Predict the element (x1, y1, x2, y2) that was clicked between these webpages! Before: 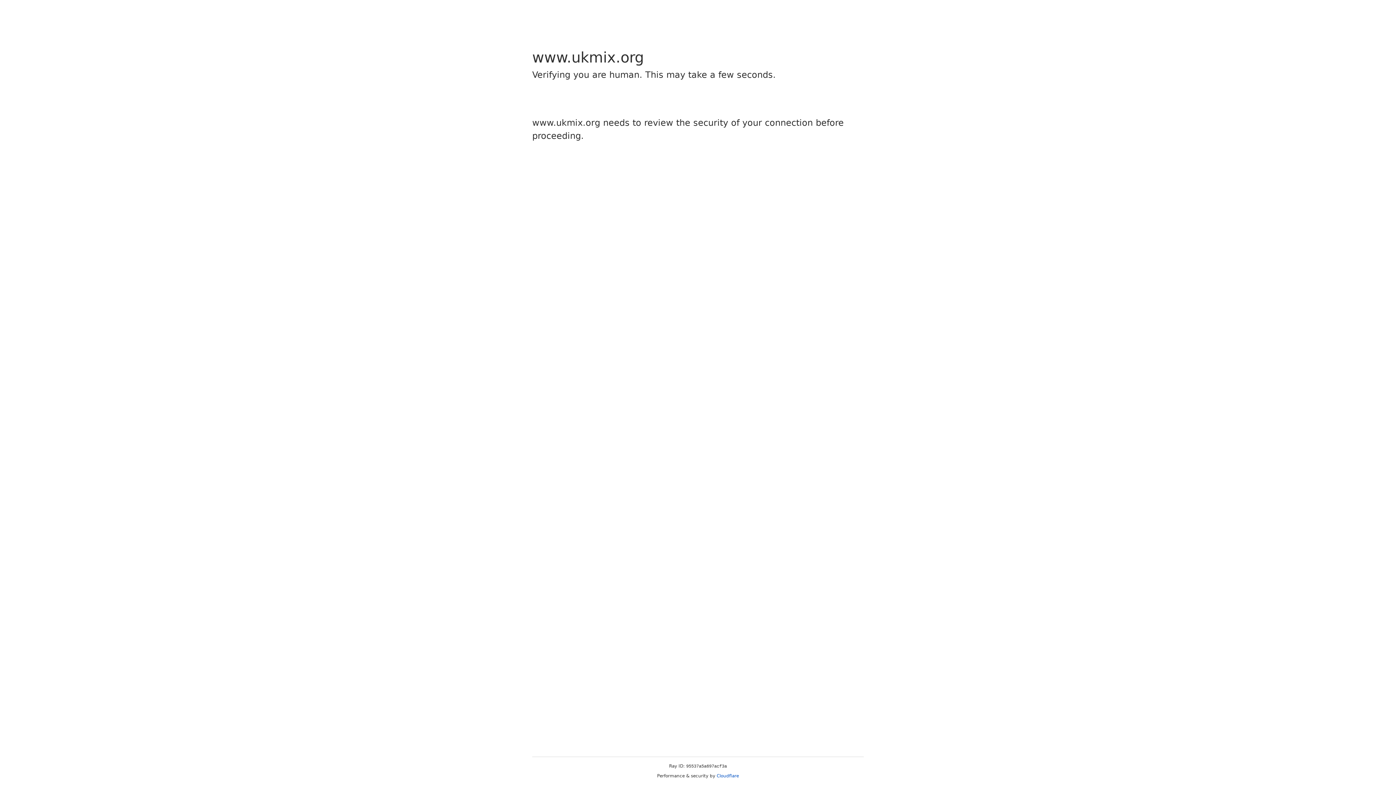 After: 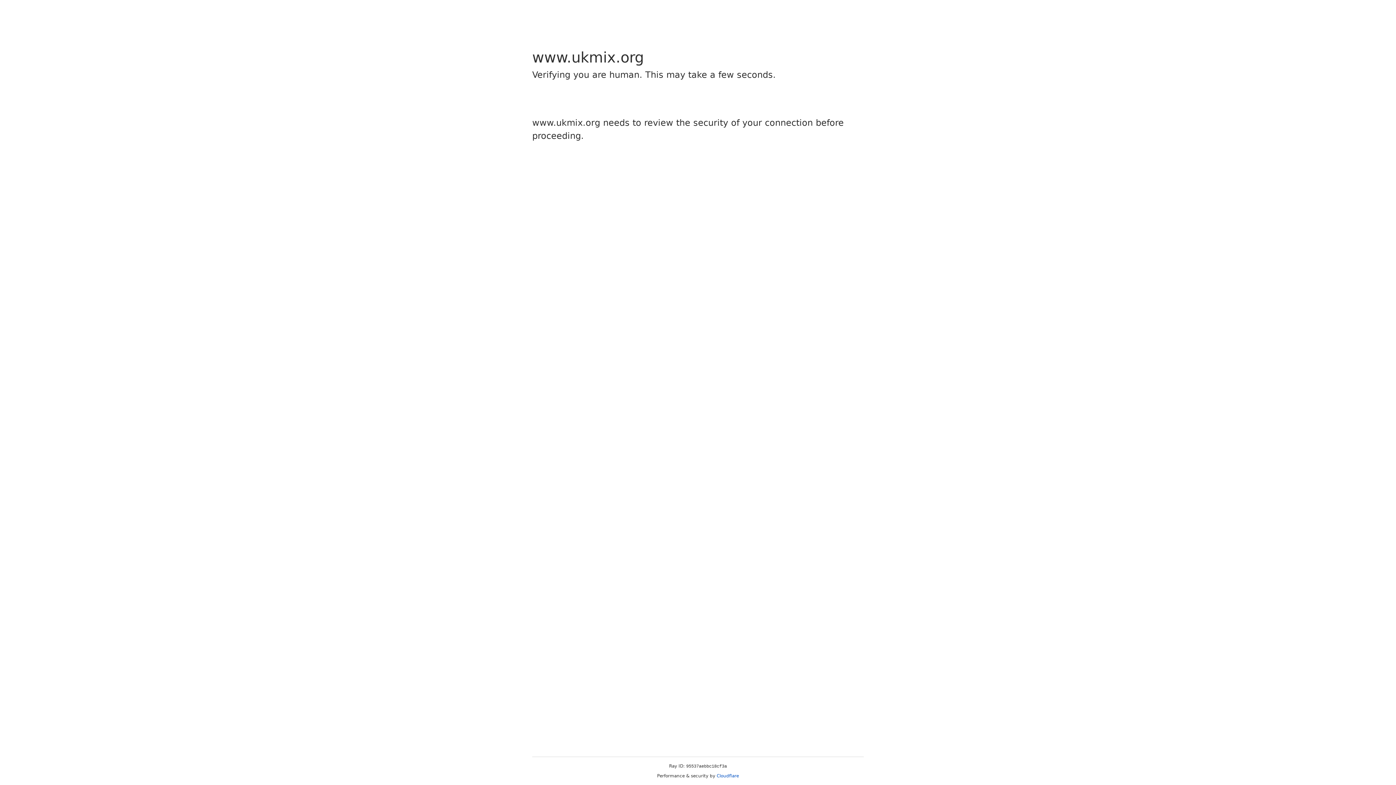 Action: label: Cloudflare bbox: (716, 773, 739, 778)